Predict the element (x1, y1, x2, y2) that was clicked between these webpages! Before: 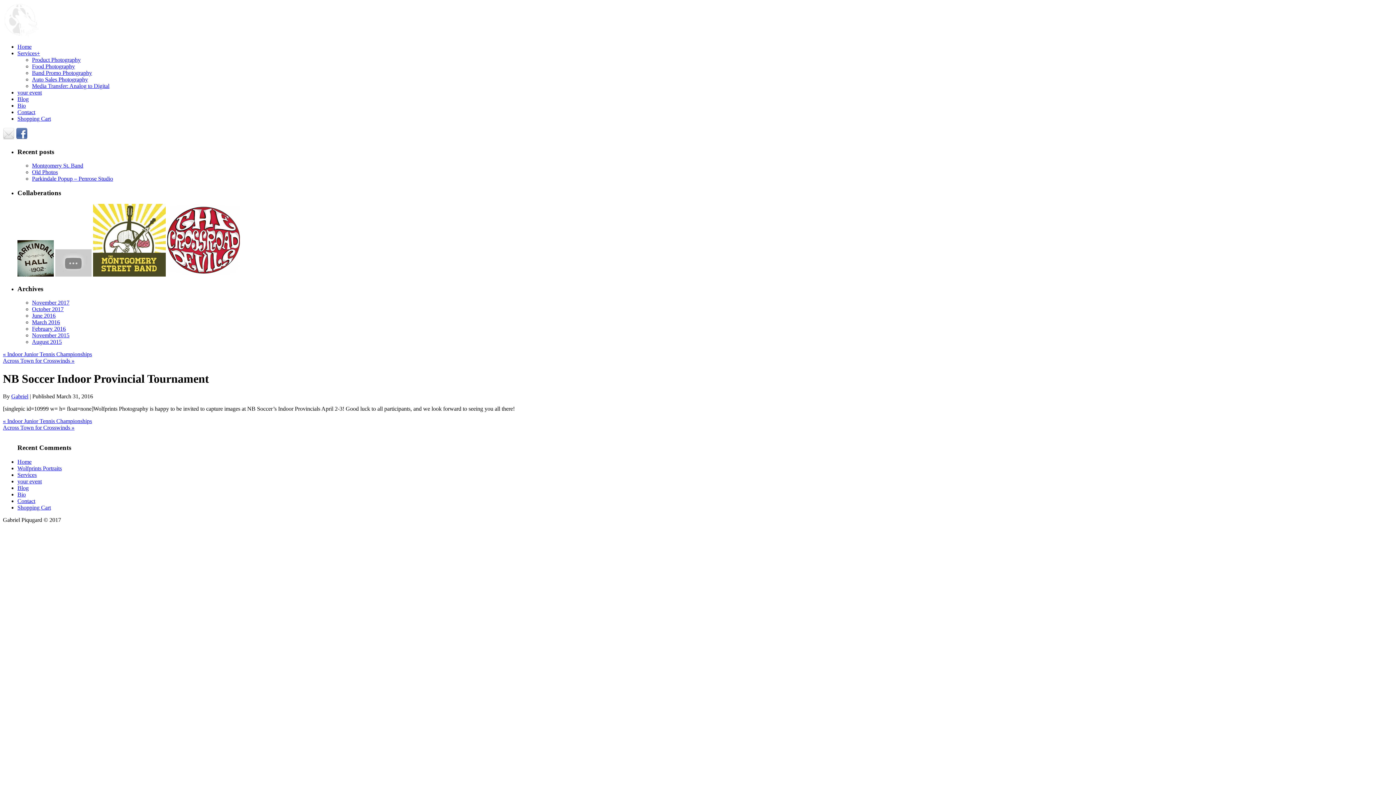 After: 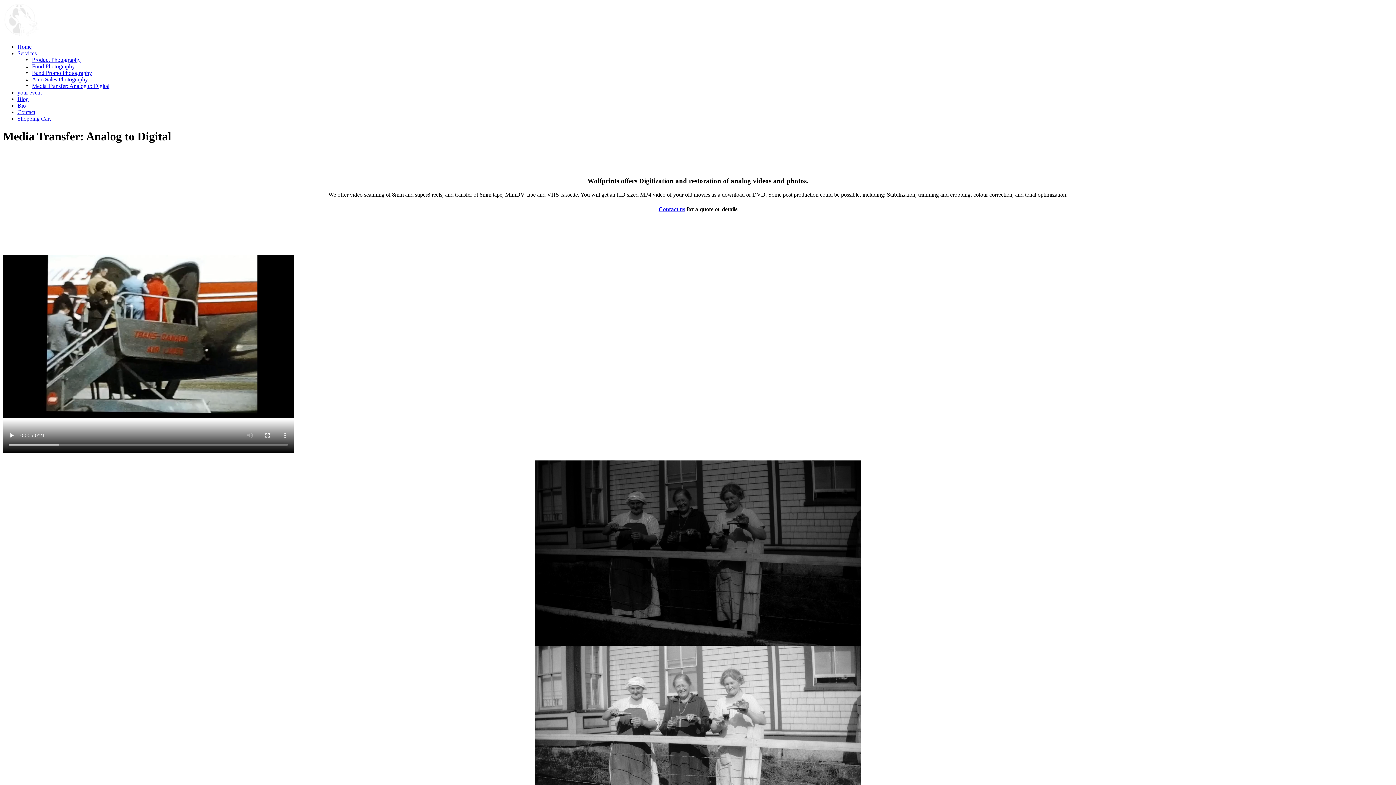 Action: label: Media Transfer: Analog to Digital bbox: (32, 82, 109, 89)